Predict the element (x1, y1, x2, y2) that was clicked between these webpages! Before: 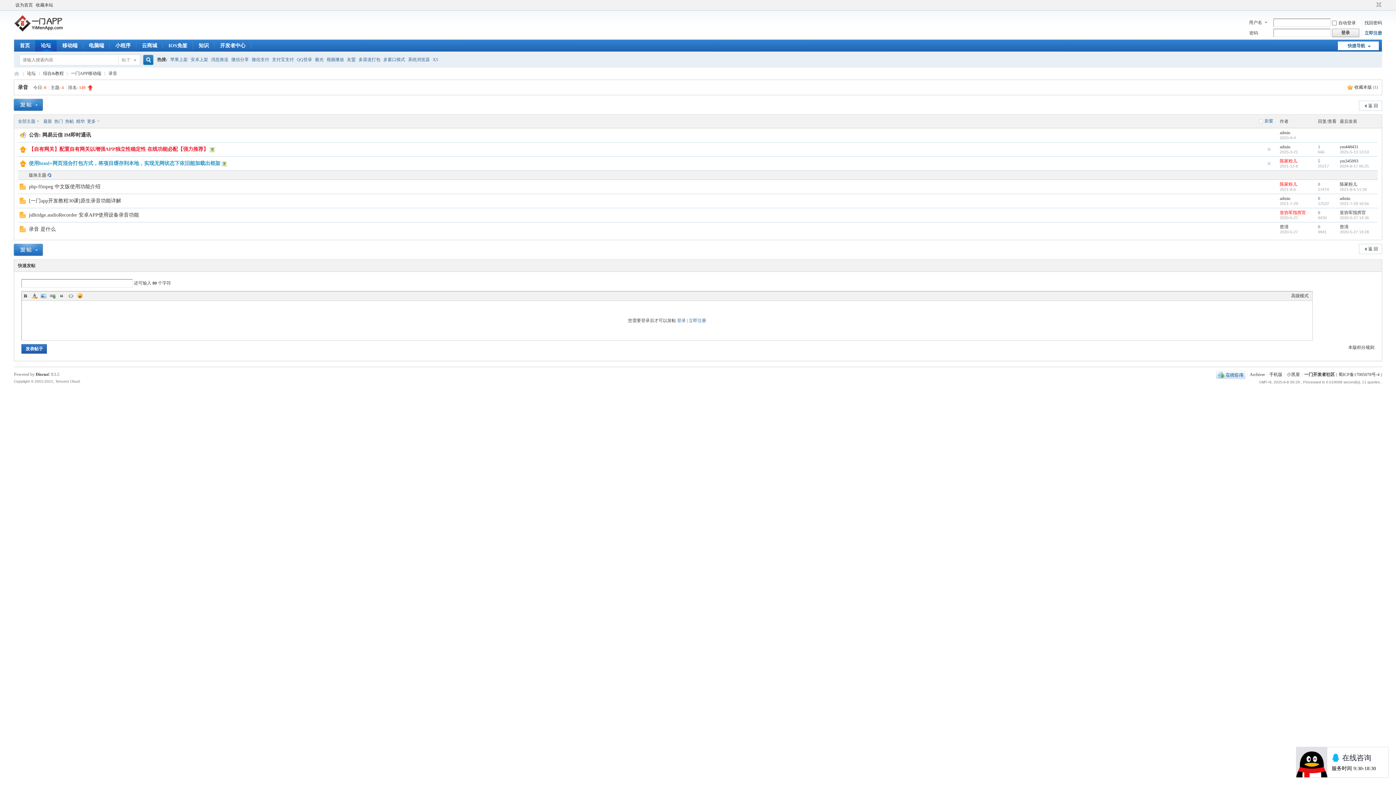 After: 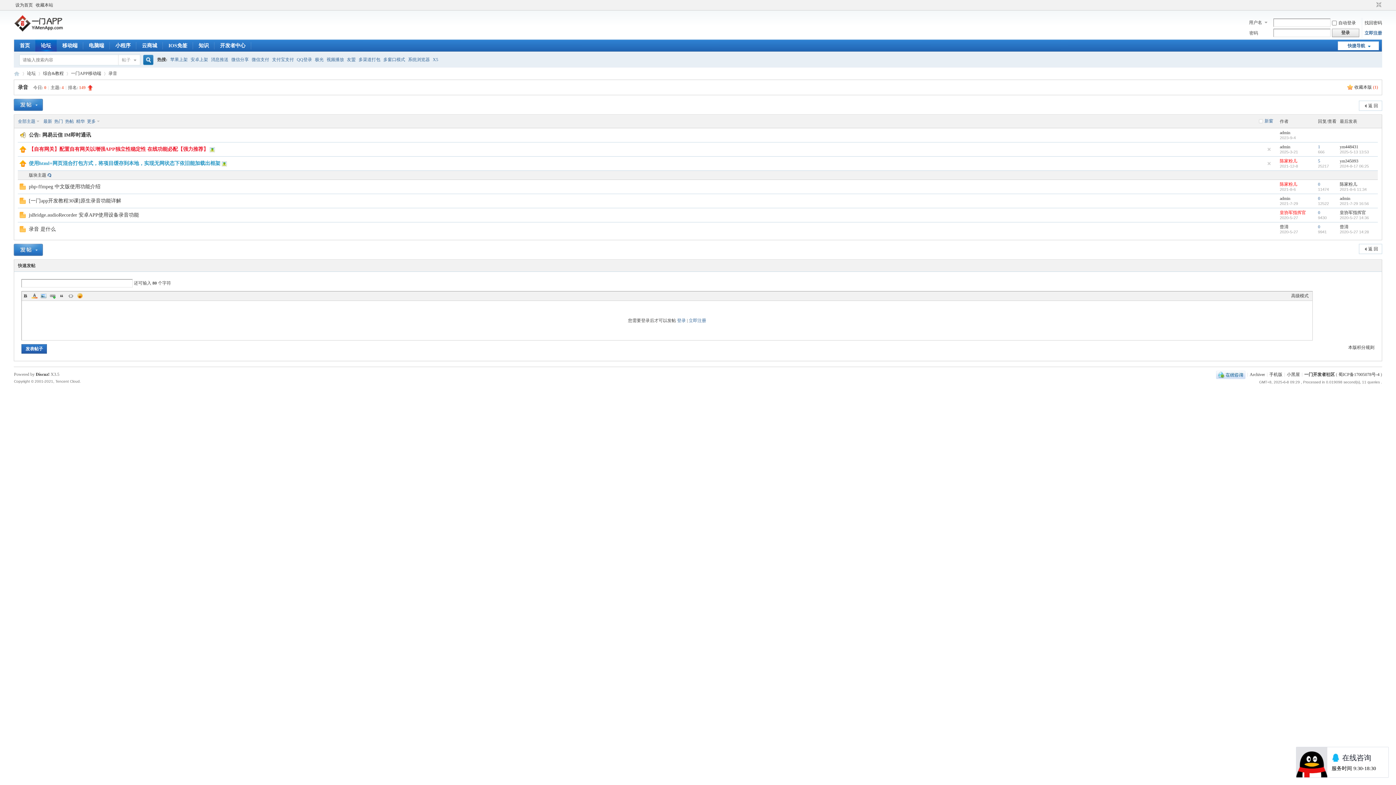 Action: label: Smilies bbox: (76, 292, 83, 299)